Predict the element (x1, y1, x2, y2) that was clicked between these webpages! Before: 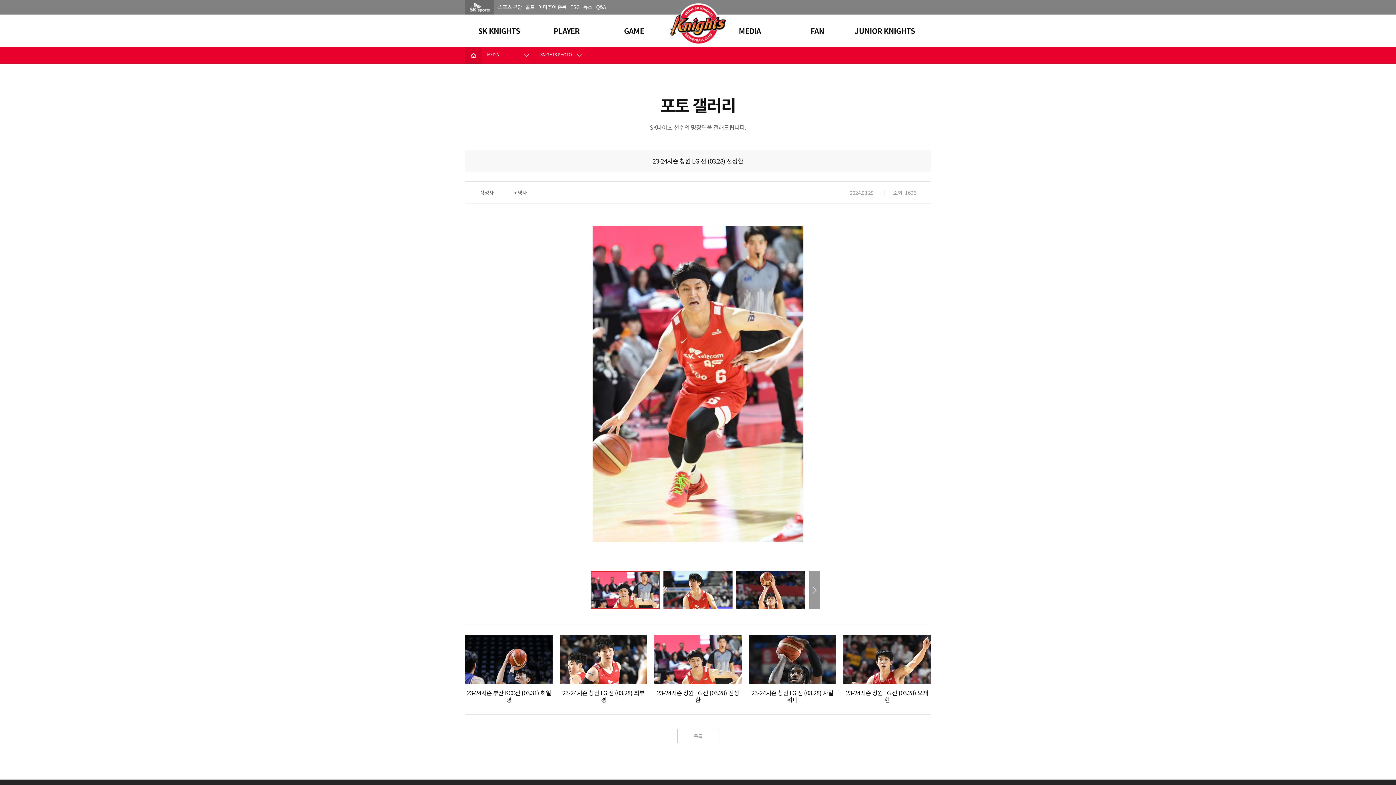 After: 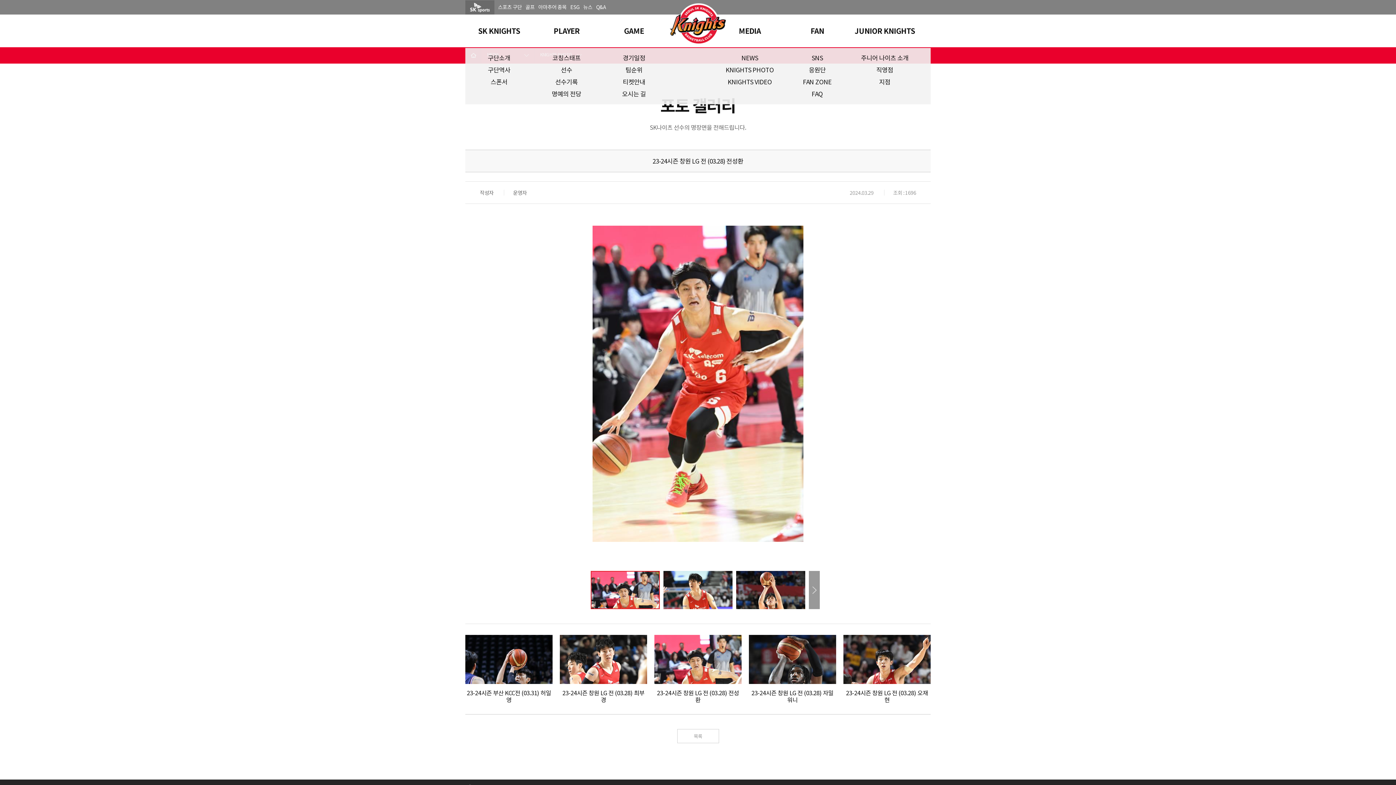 Action: bbox: (532, 14, 600, 47) label: PLAYER